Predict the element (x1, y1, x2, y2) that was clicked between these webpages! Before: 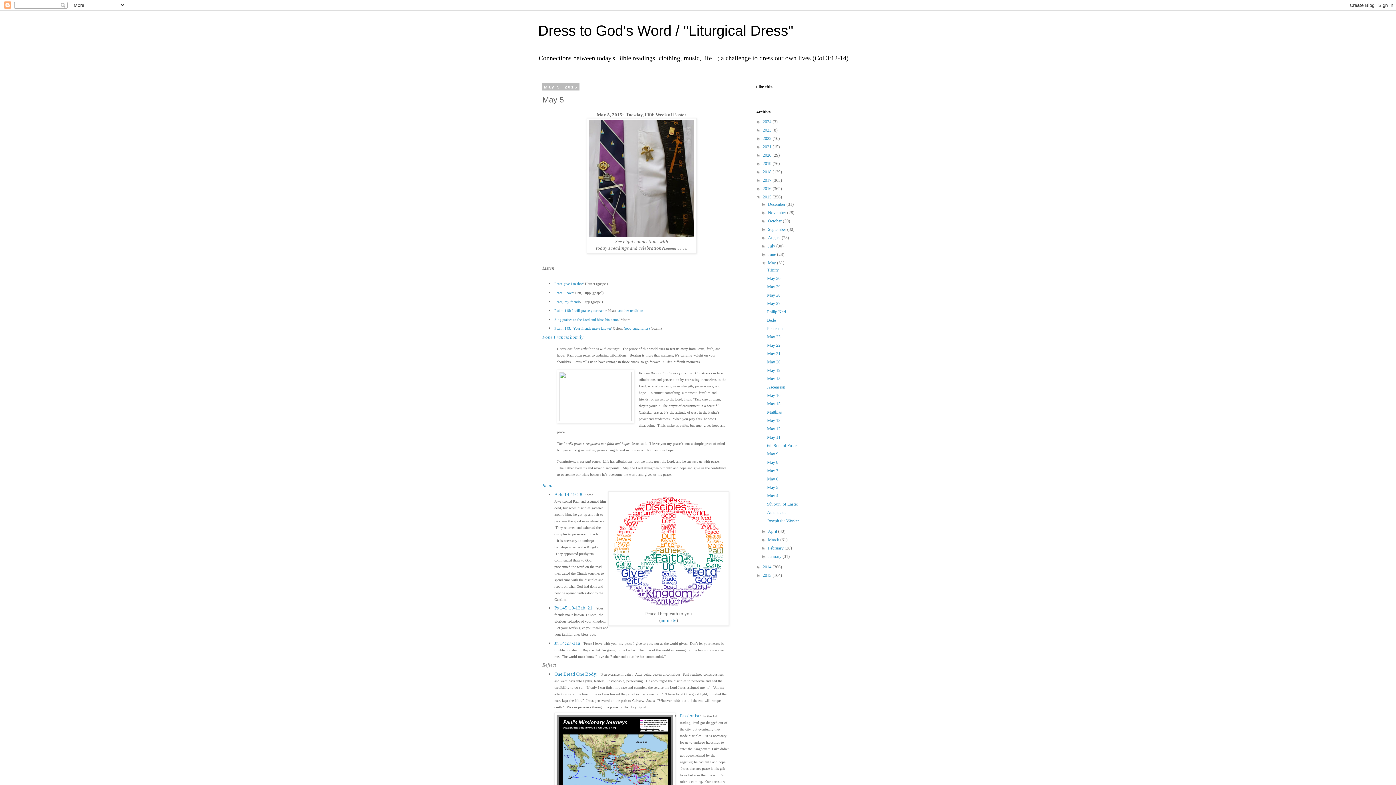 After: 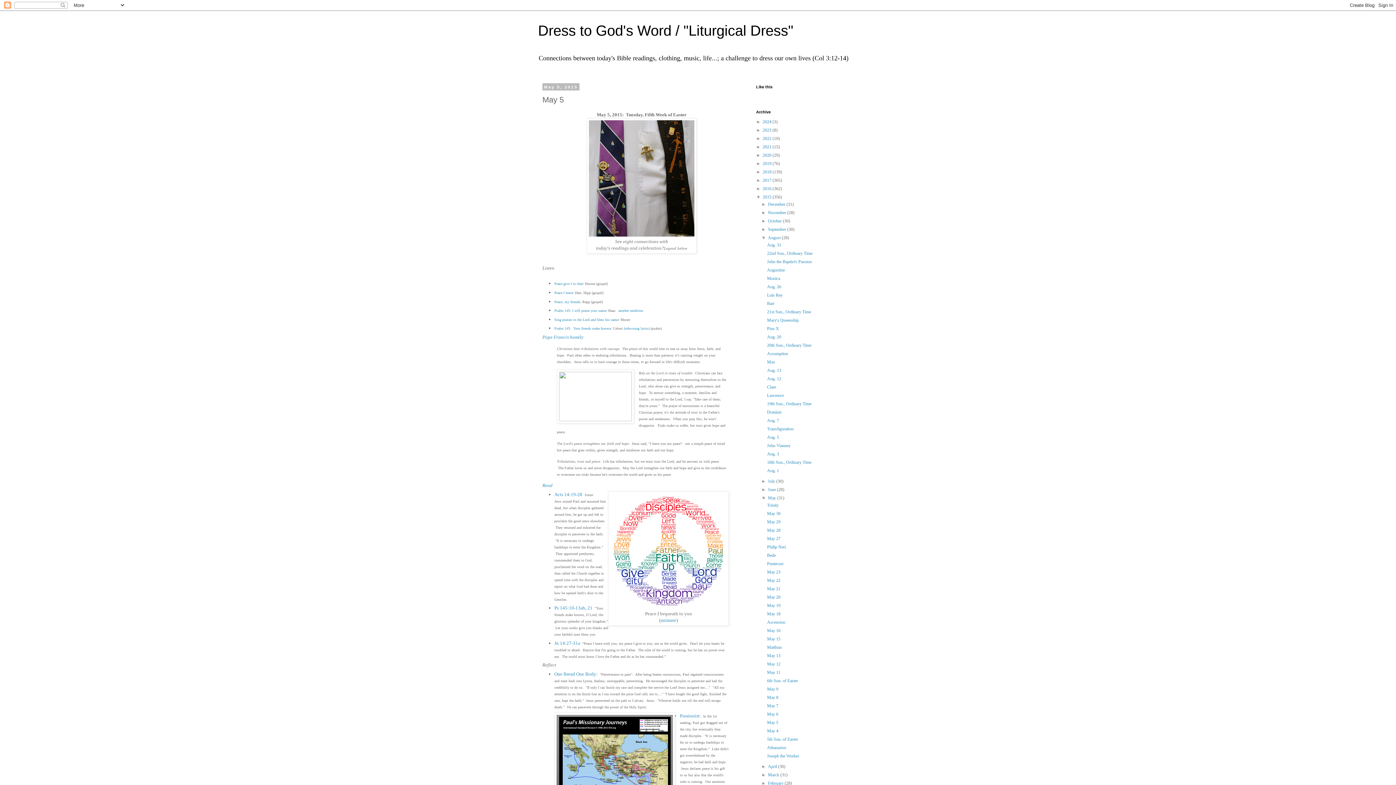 Action: label: ►   bbox: (761, 235, 768, 240)